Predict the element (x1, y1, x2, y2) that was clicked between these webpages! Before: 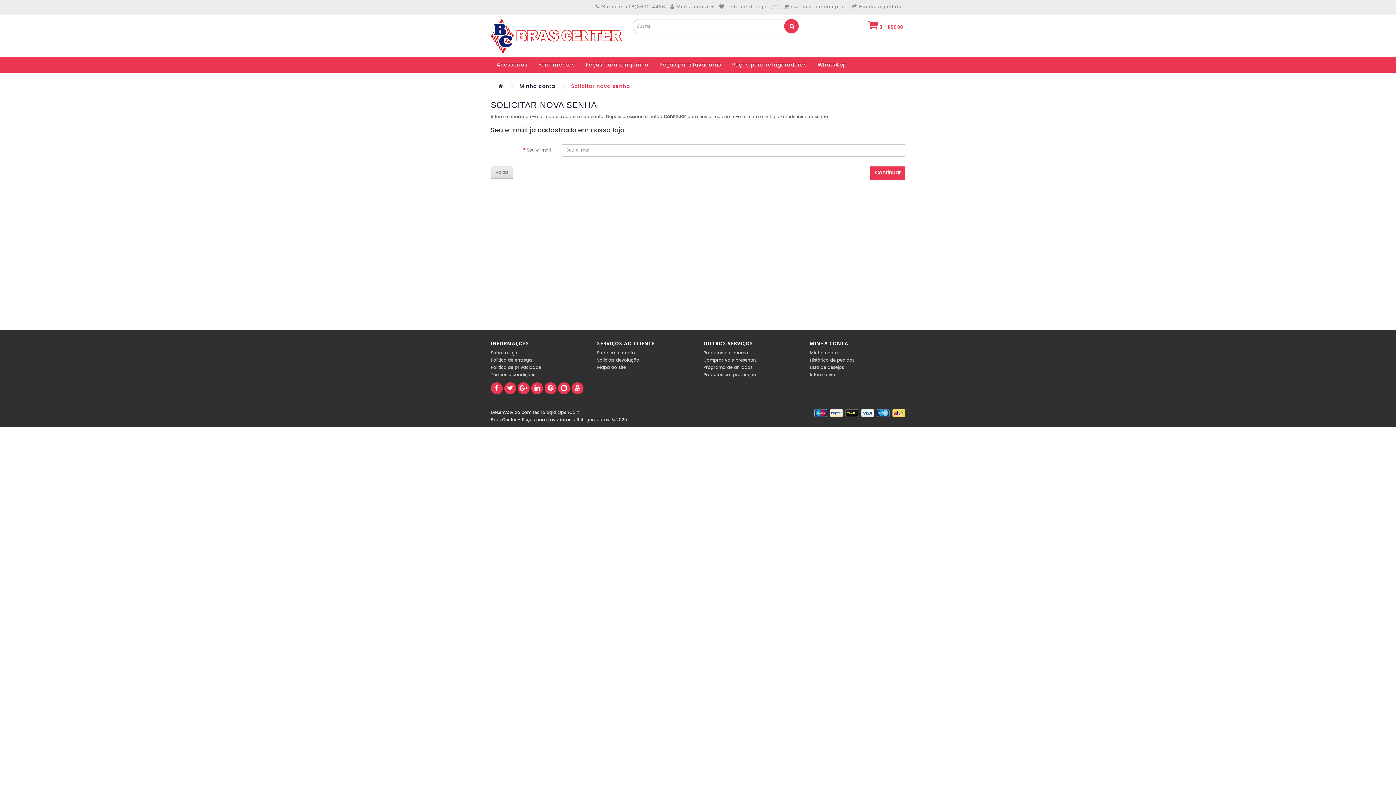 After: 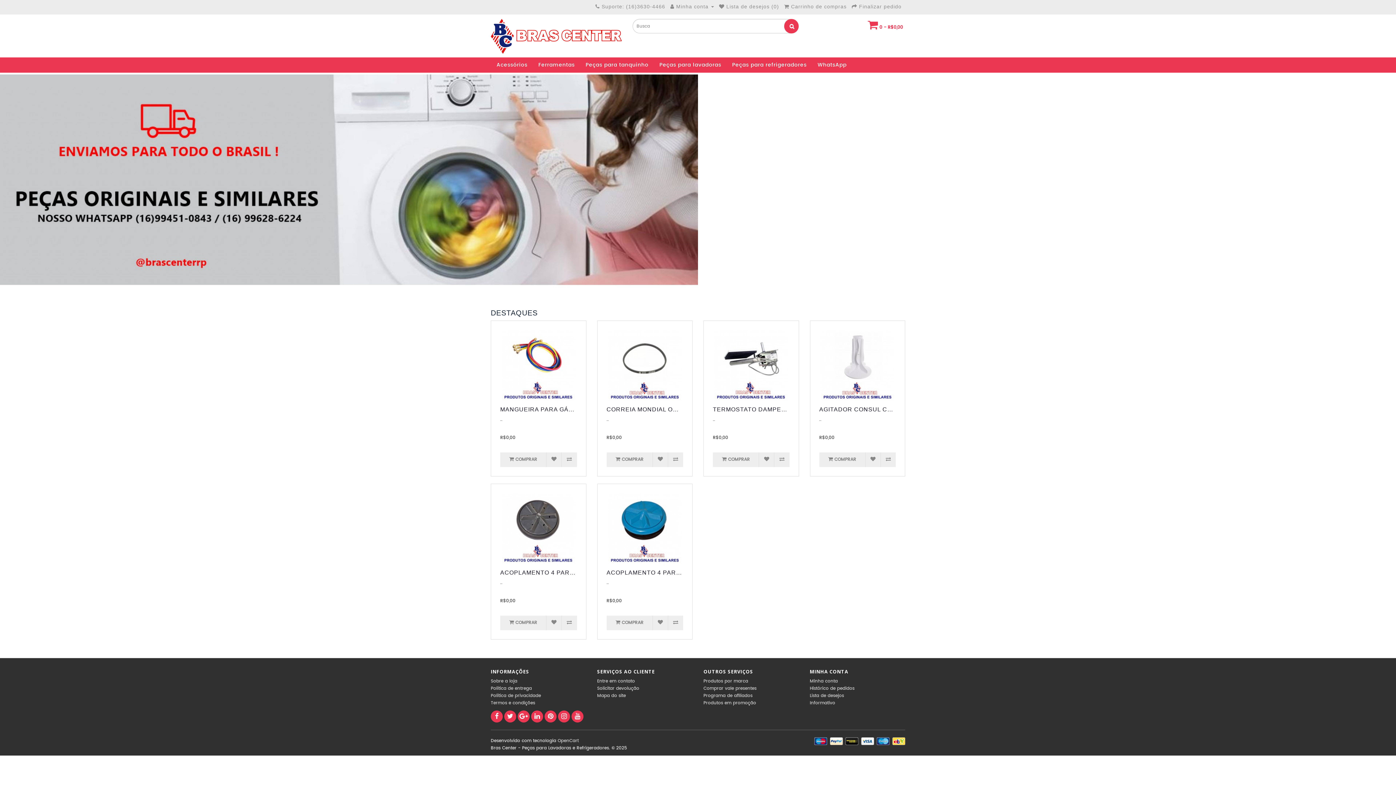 Action: bbox: (814, 409, 905, 416)